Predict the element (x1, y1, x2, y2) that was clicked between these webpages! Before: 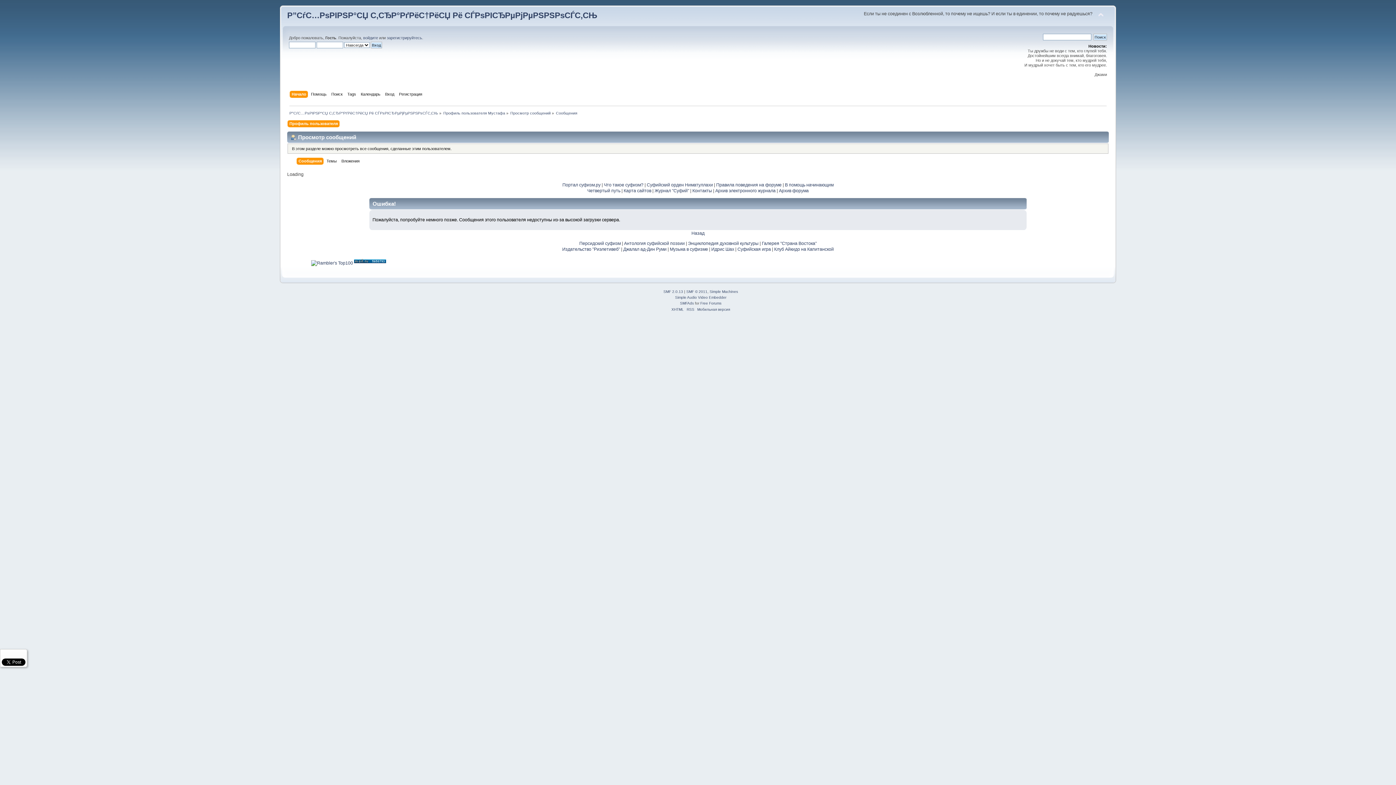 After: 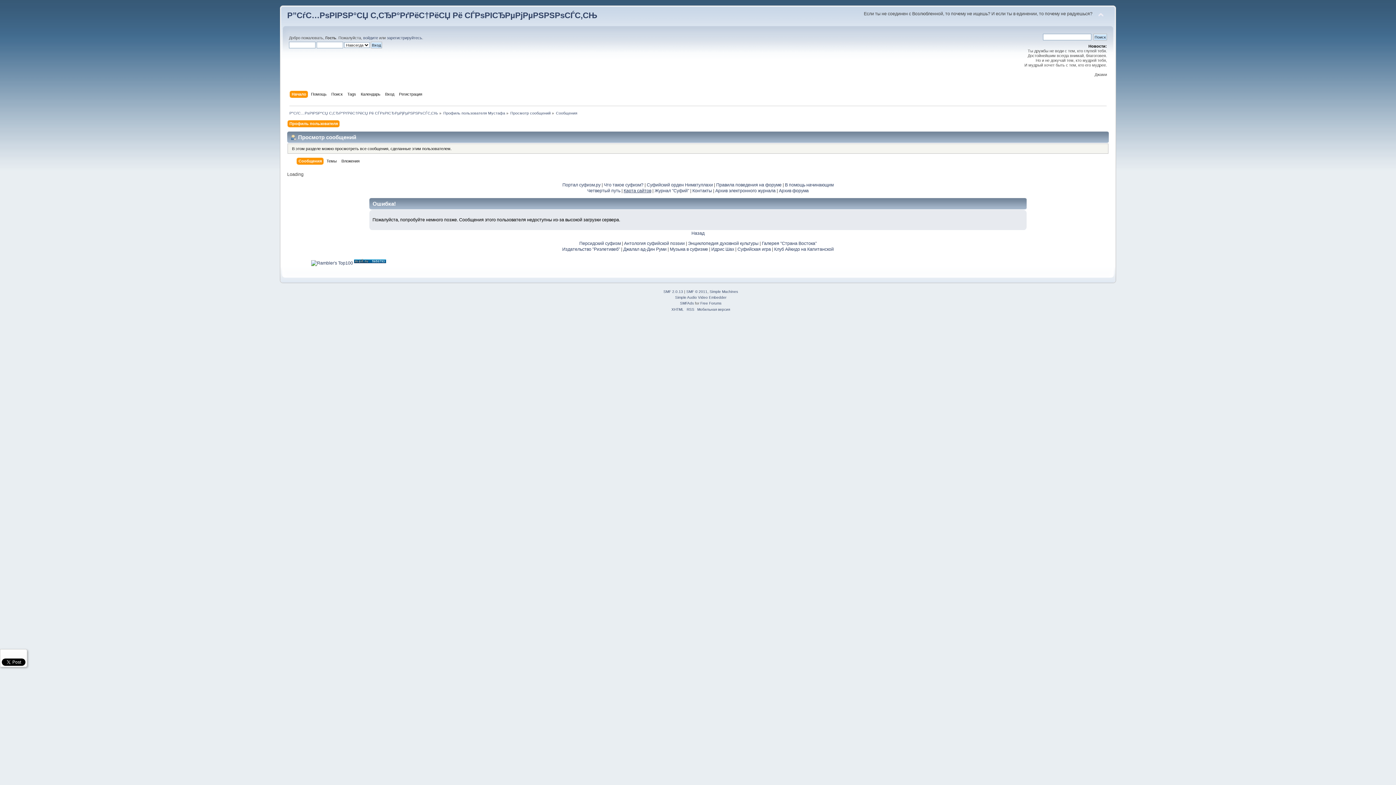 Action: bbox: (623, 188, 651, 193) label: Карта сайтов